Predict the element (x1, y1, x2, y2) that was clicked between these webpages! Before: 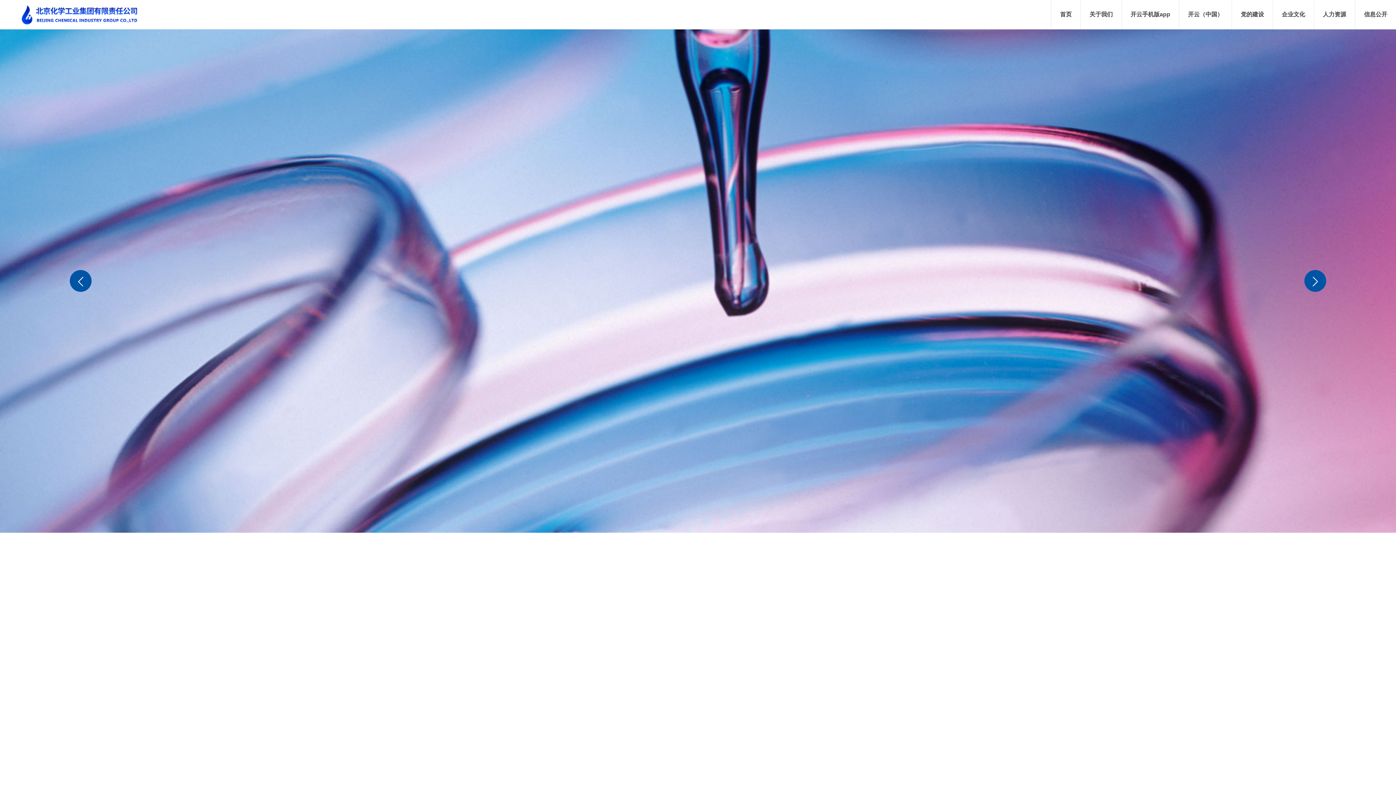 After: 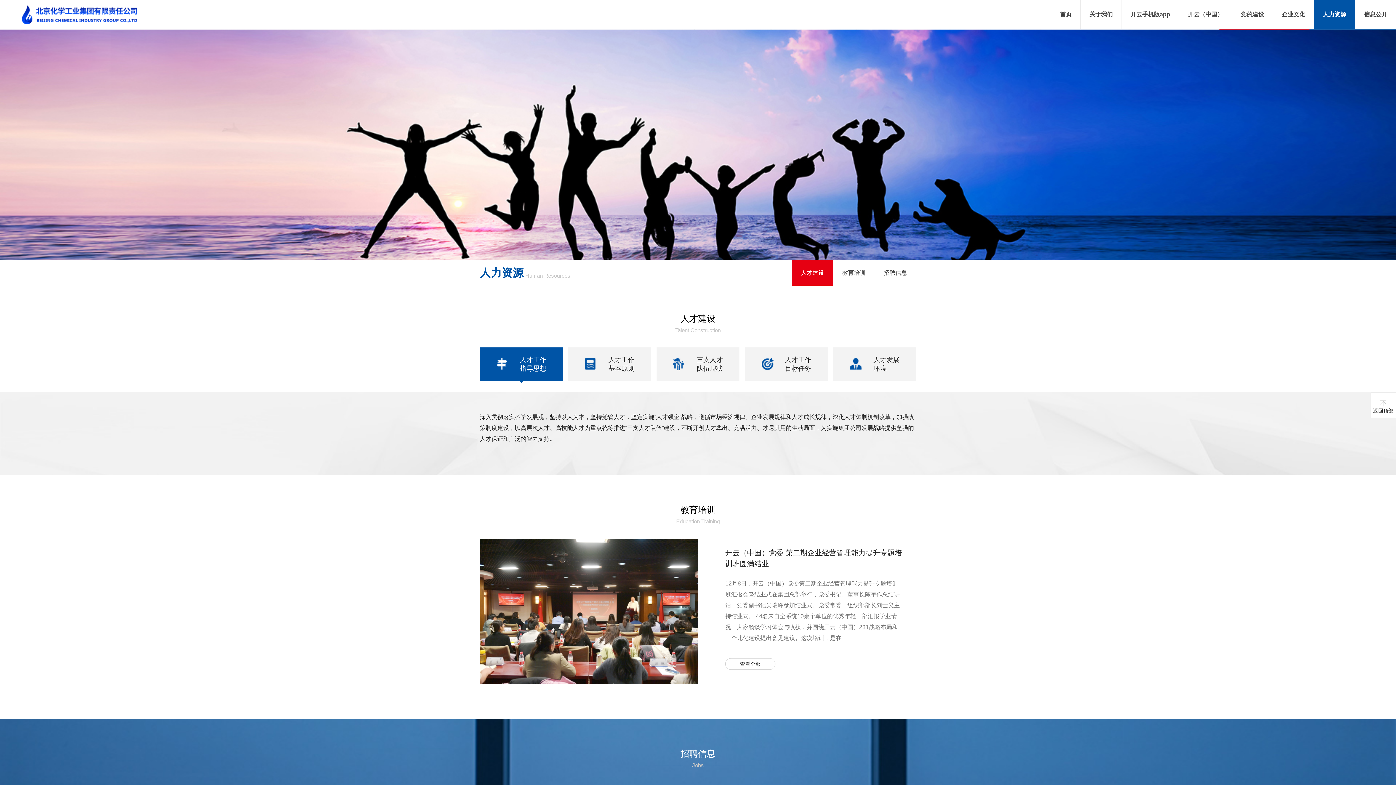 Action: label: 人力资源 bbox: (1314, 0, 1355, 29)